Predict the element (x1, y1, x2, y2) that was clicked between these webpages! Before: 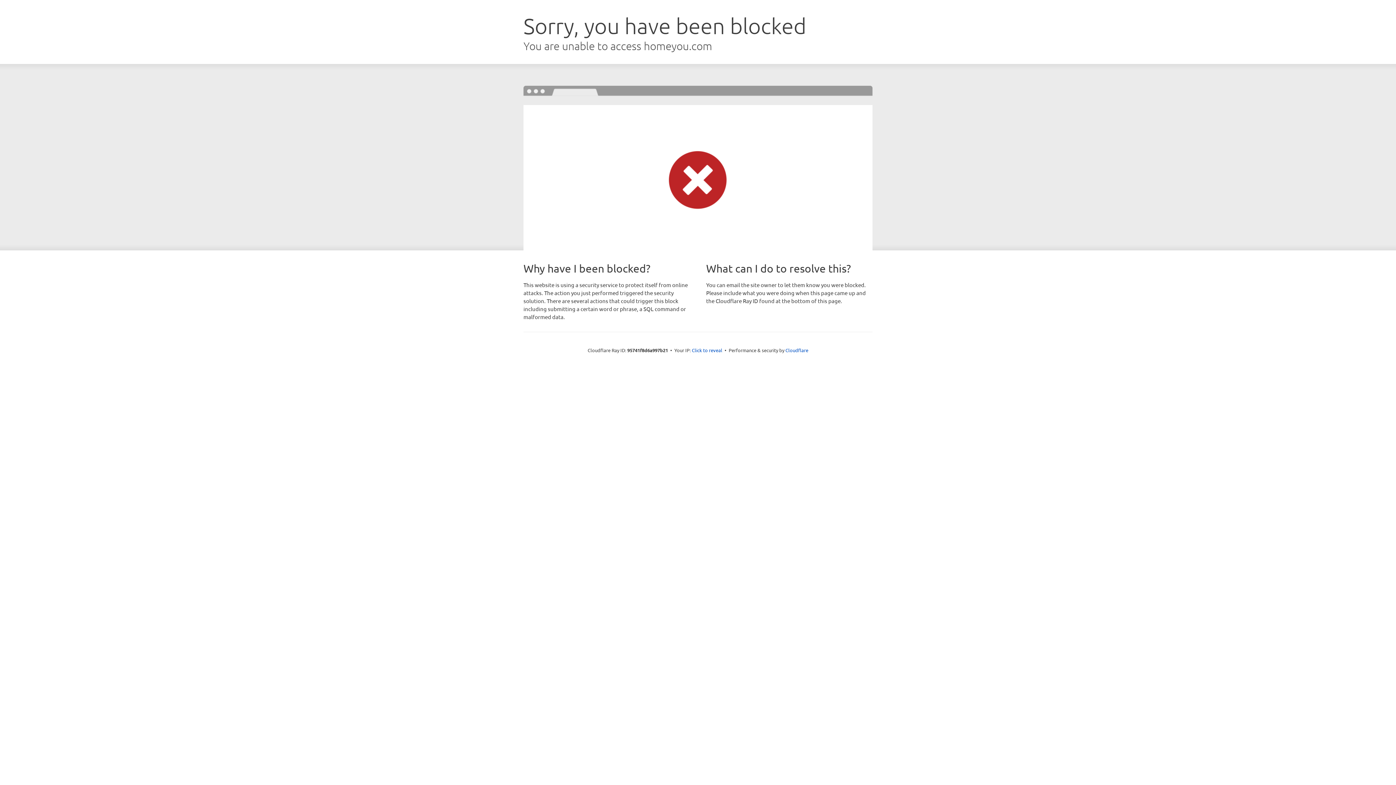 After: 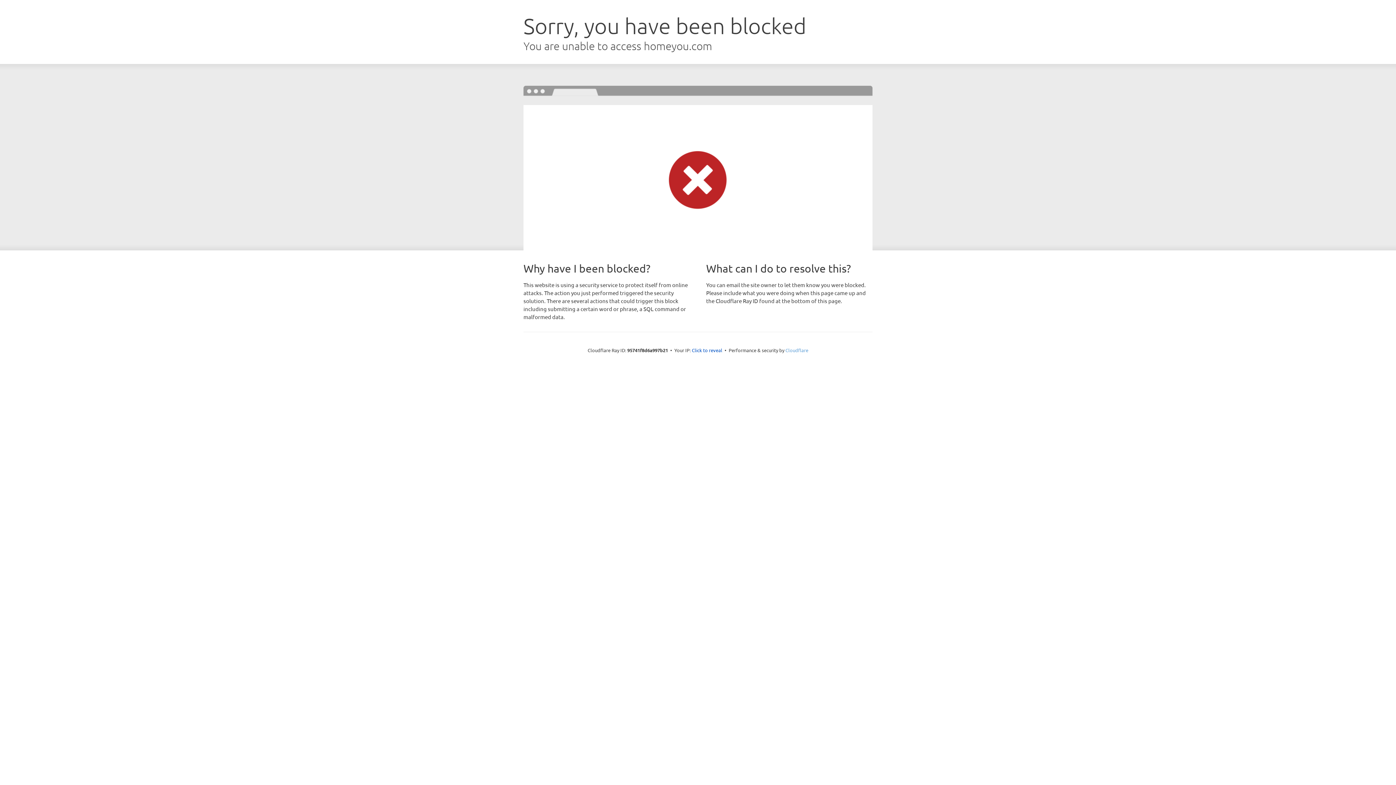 Action: label: Cloudflare bbox: (785, 347, 808, 353)